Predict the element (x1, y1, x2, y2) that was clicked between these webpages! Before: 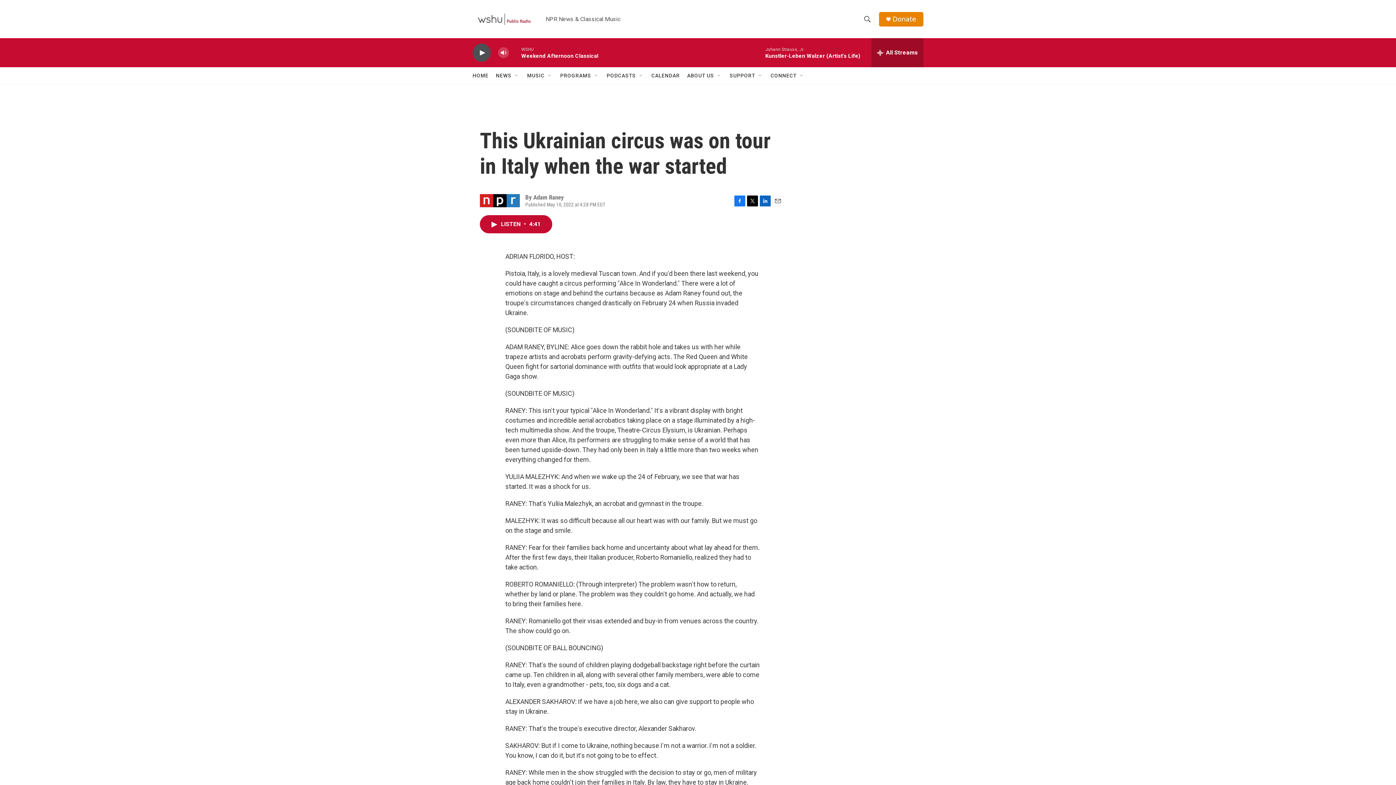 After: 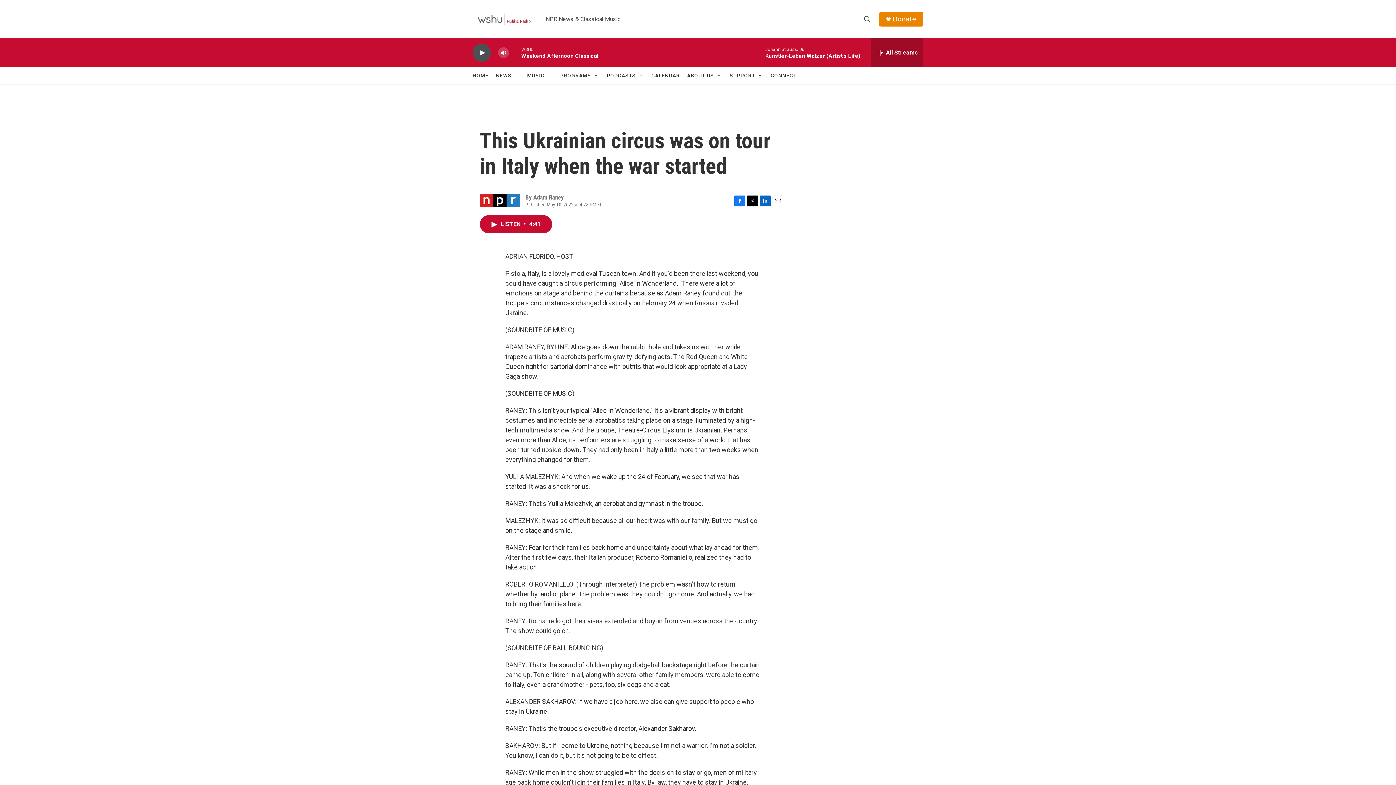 Action: label: Donate bbox: (892, 15, 916, 22)